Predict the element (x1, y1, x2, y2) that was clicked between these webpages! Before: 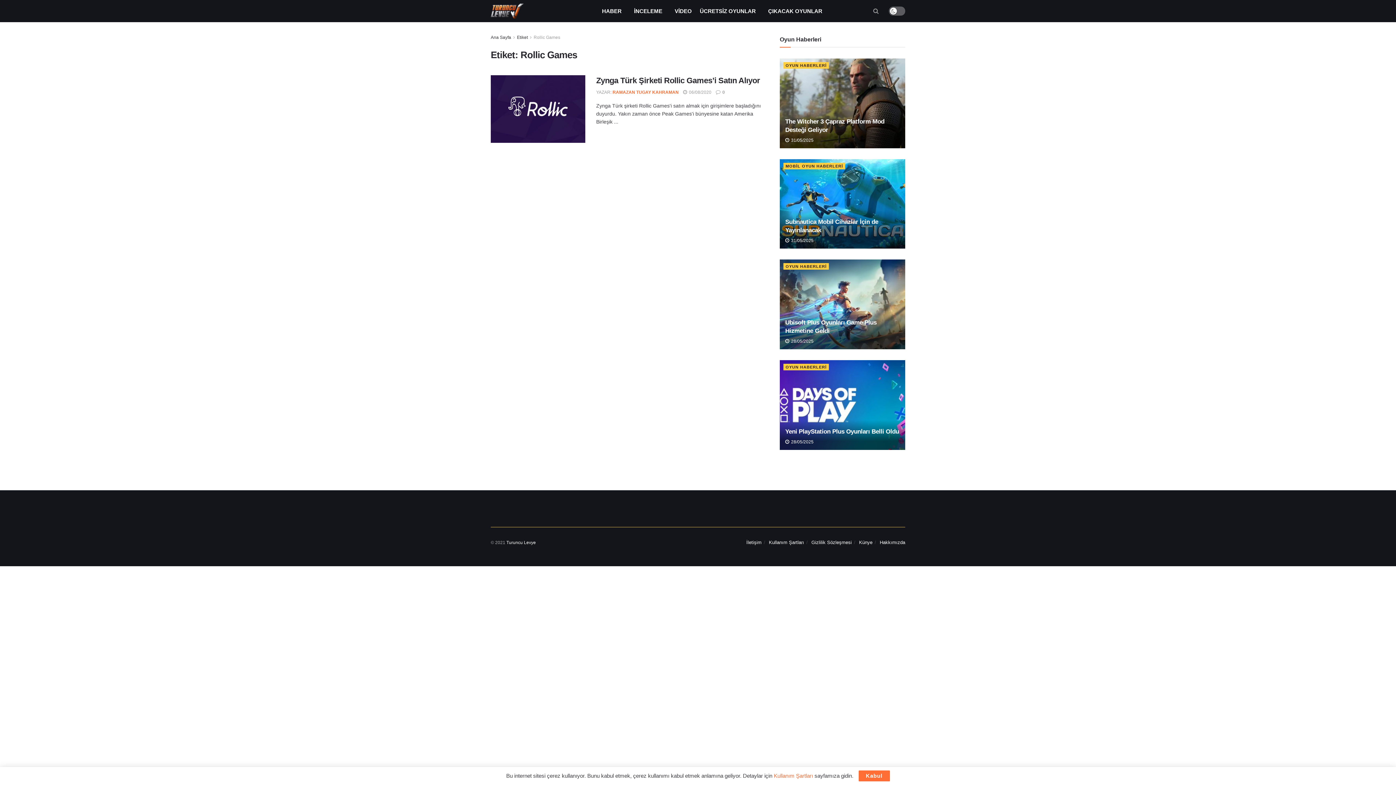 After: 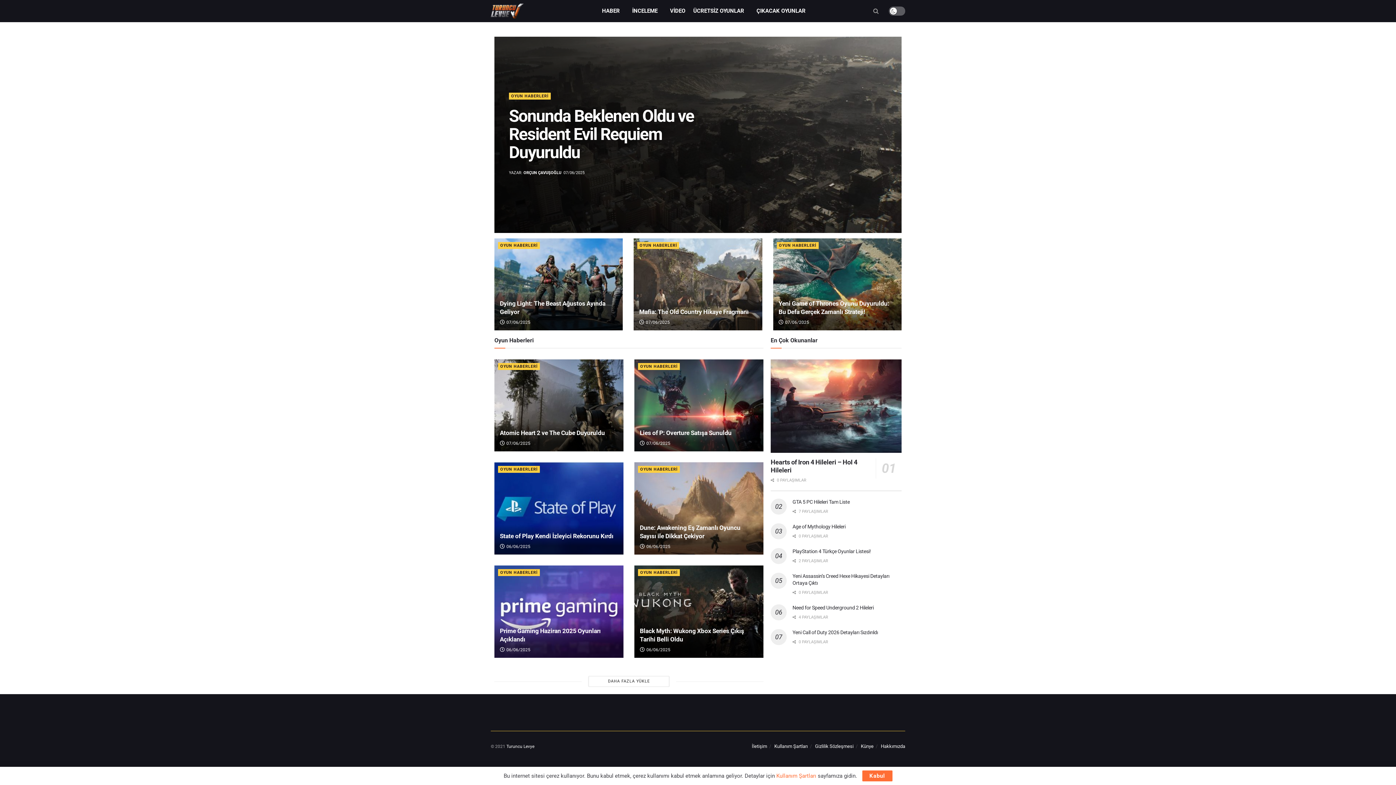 Action: bbox: (490, 125, 511, 130) label: Ana Sayfa